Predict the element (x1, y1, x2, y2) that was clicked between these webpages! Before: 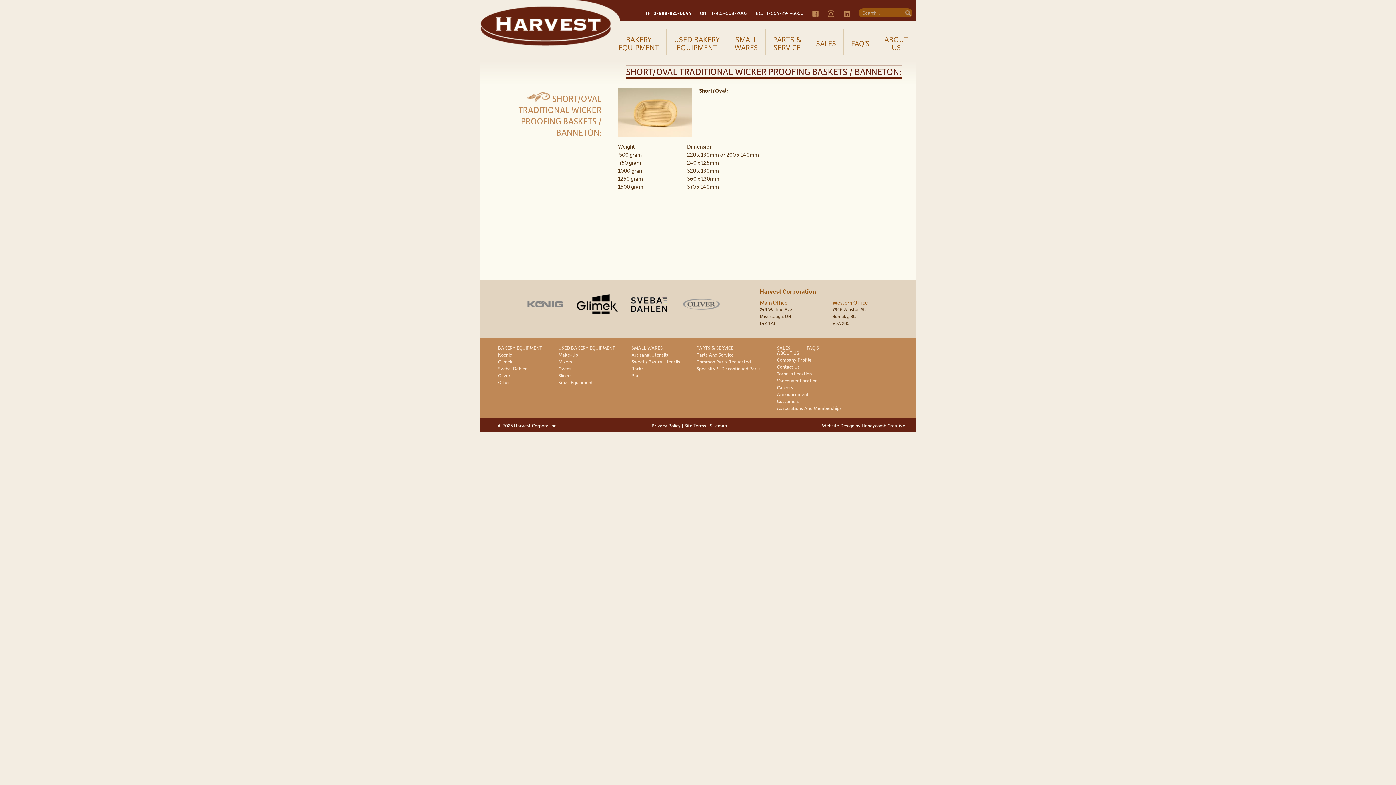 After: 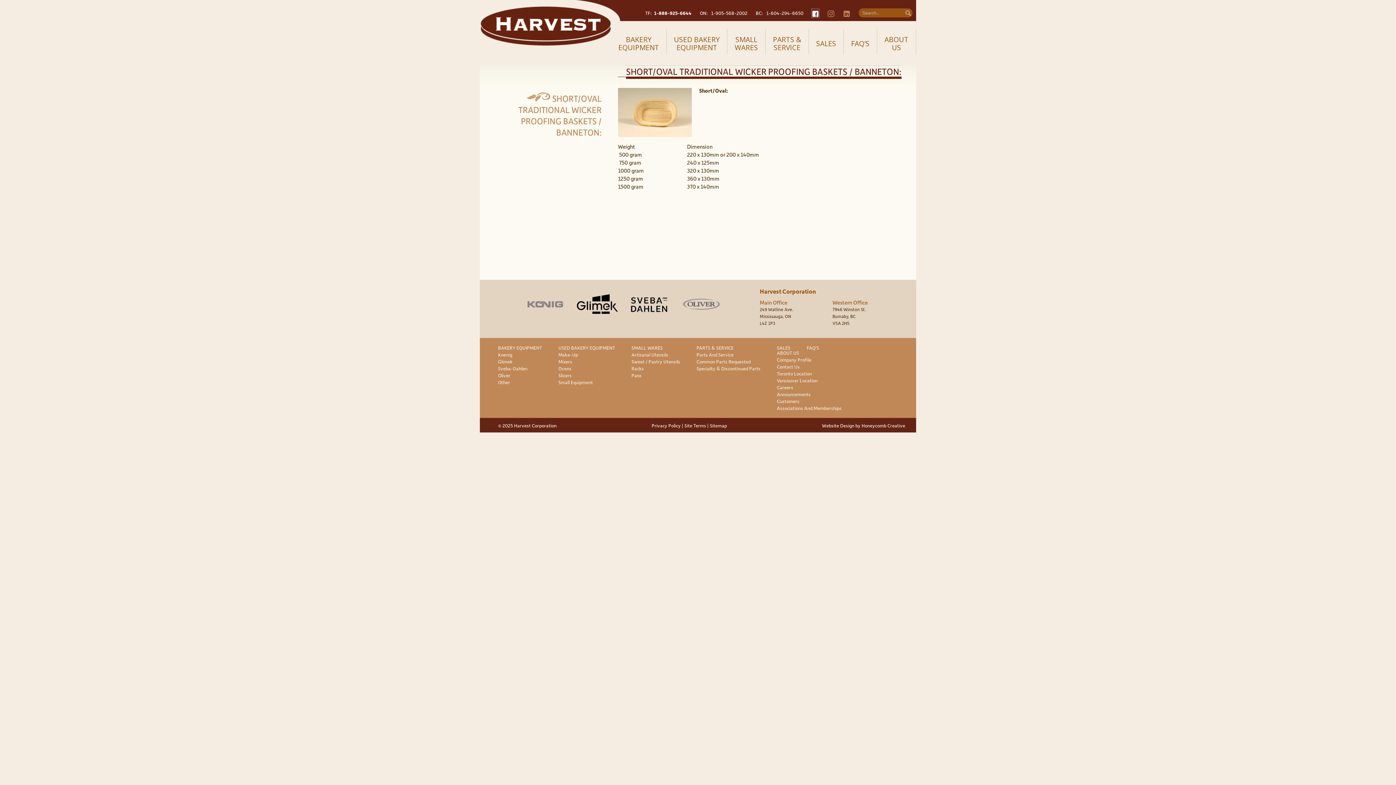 Action: bbox: (812, 9, 819, 17)